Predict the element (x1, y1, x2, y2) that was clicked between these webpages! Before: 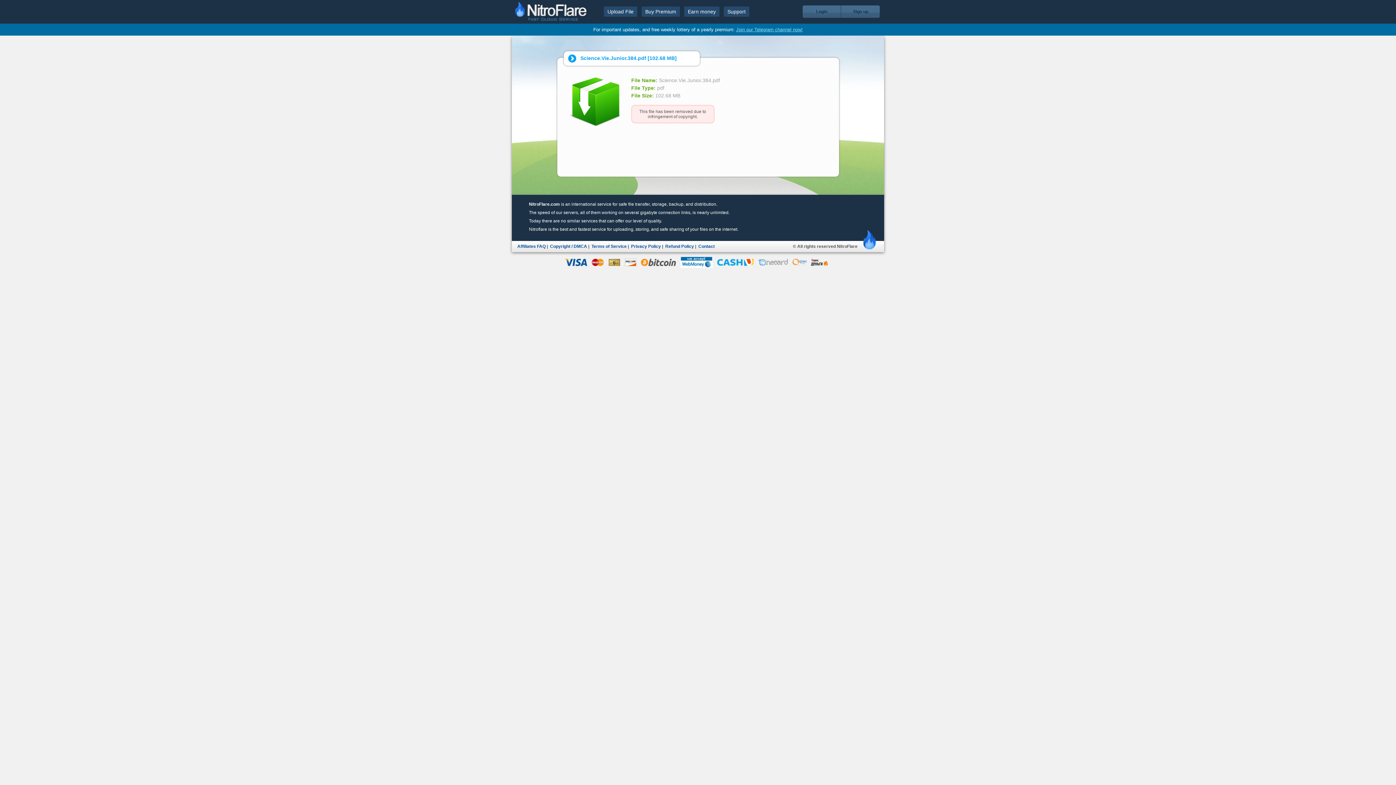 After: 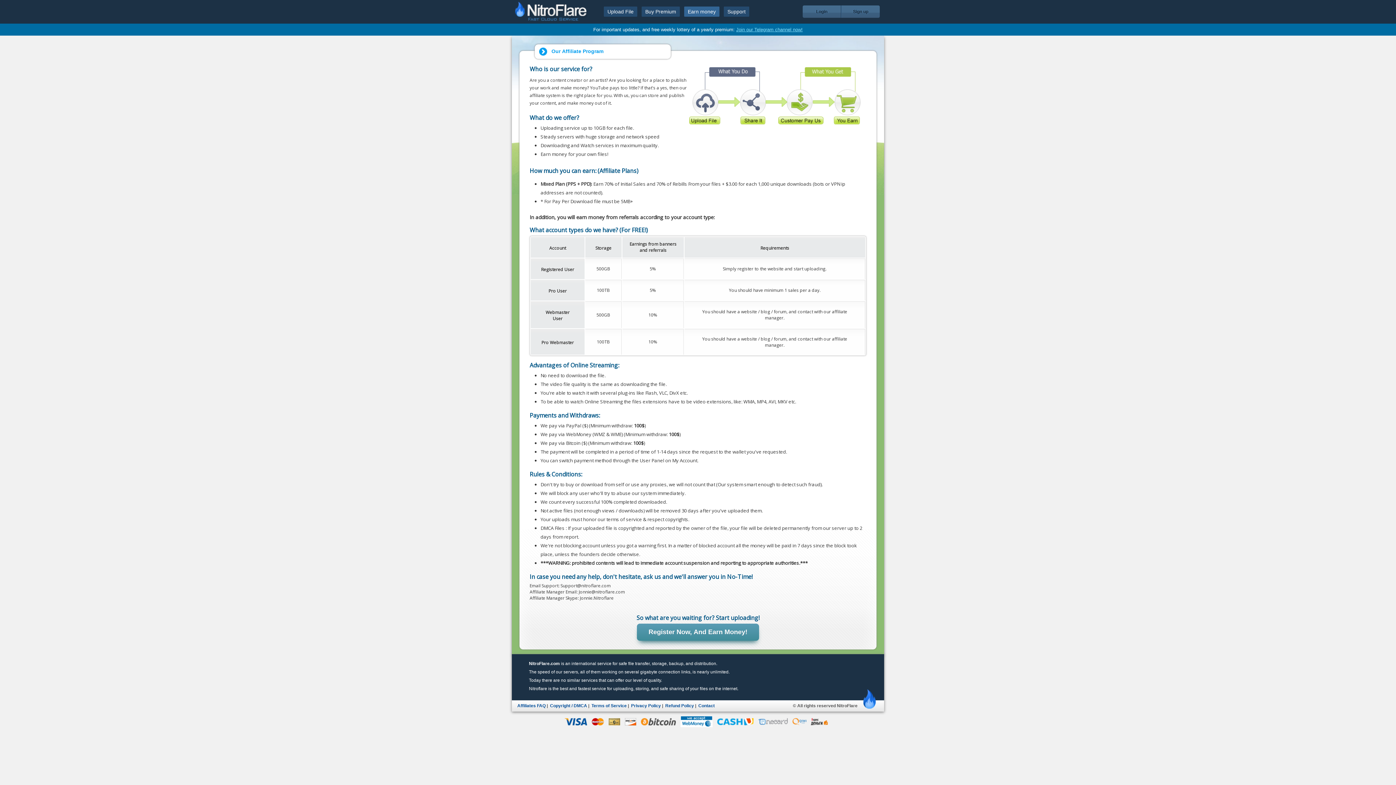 Action: bbox: (684, 6, 719, 16) label: Earn money